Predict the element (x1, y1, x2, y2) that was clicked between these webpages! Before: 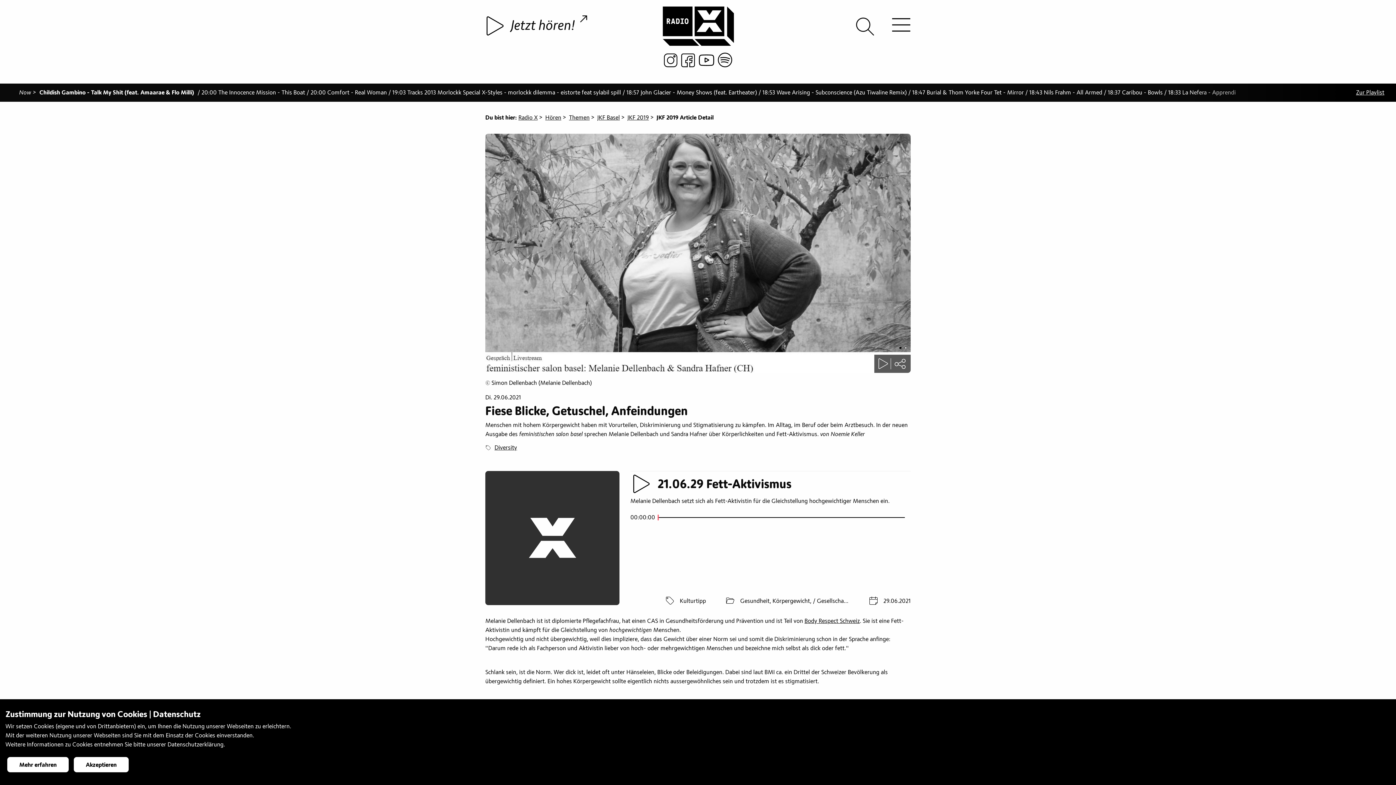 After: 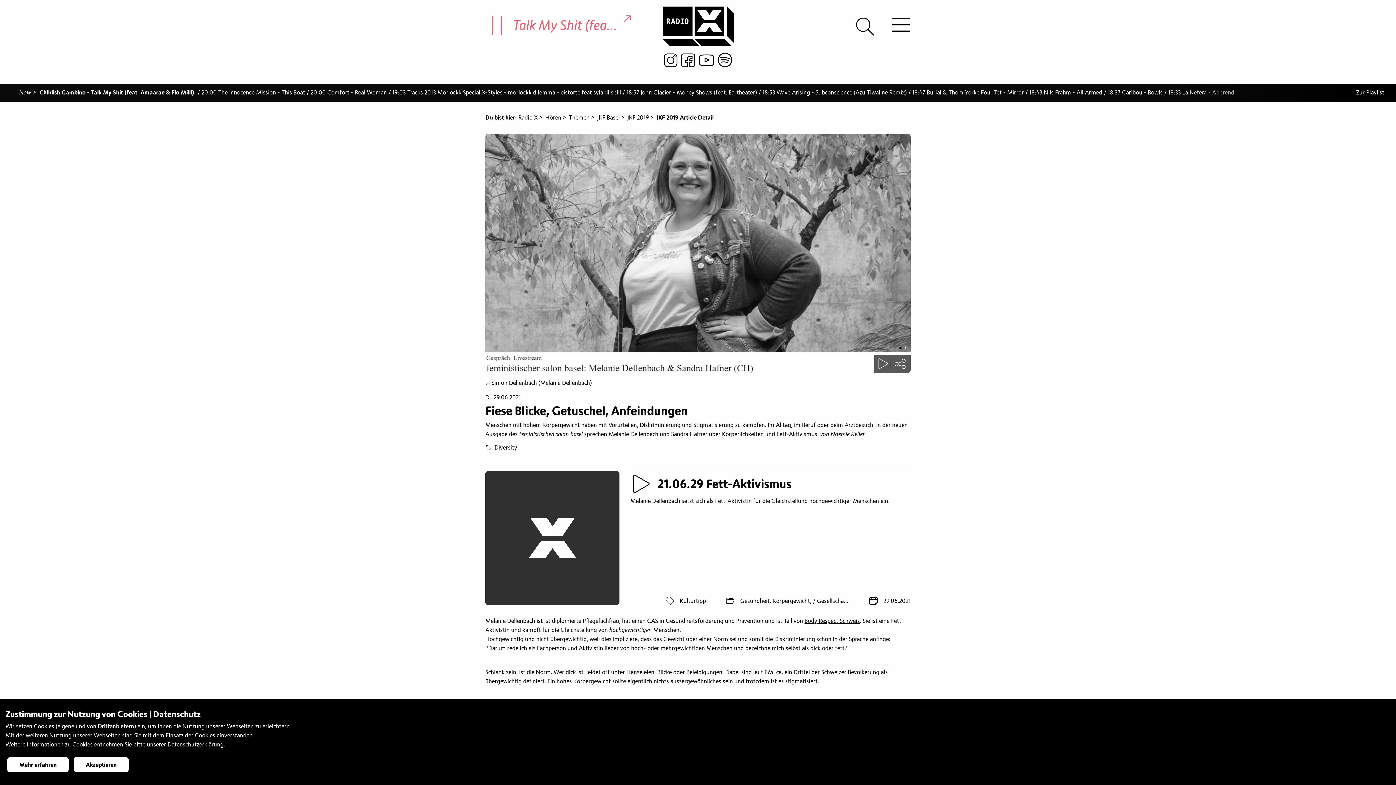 Action: bbox: (485, 14, 506, 38)